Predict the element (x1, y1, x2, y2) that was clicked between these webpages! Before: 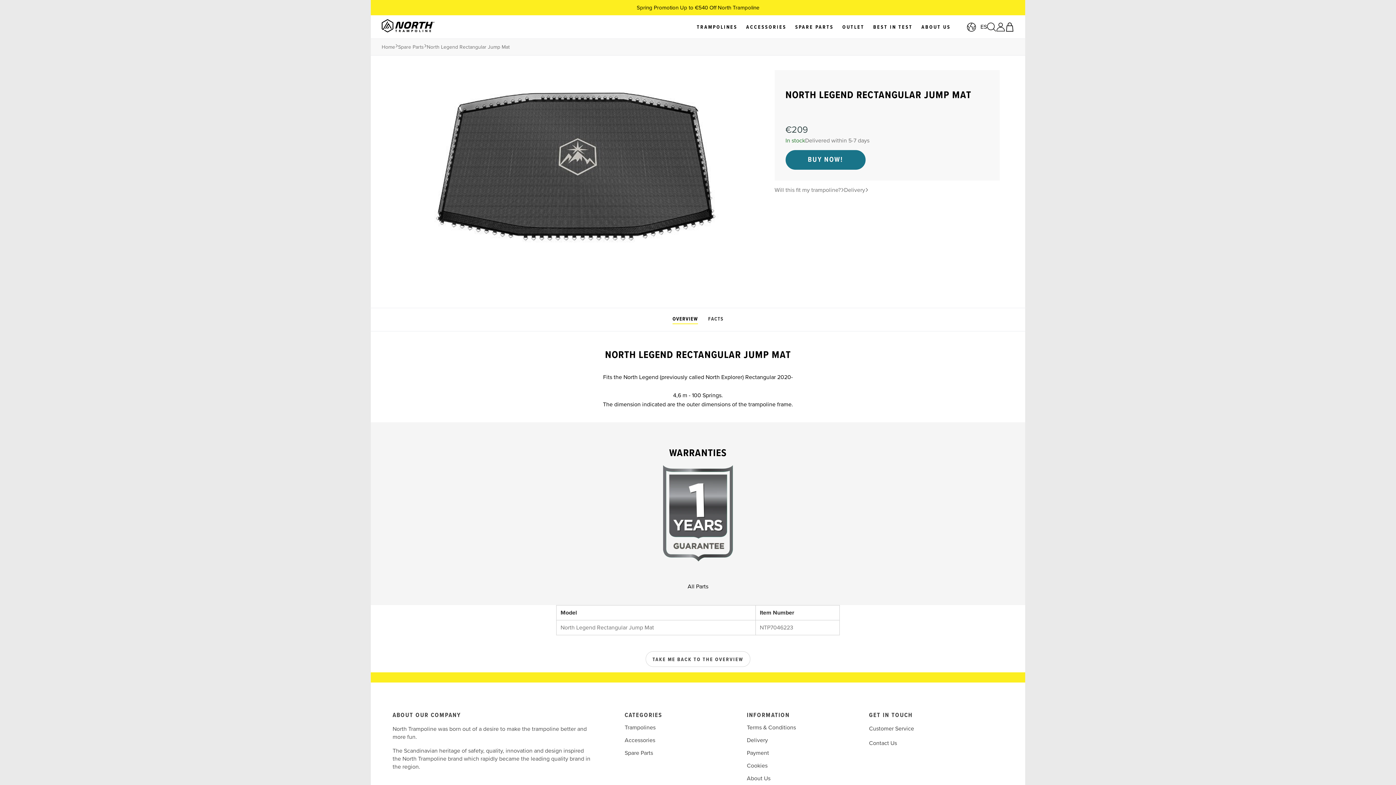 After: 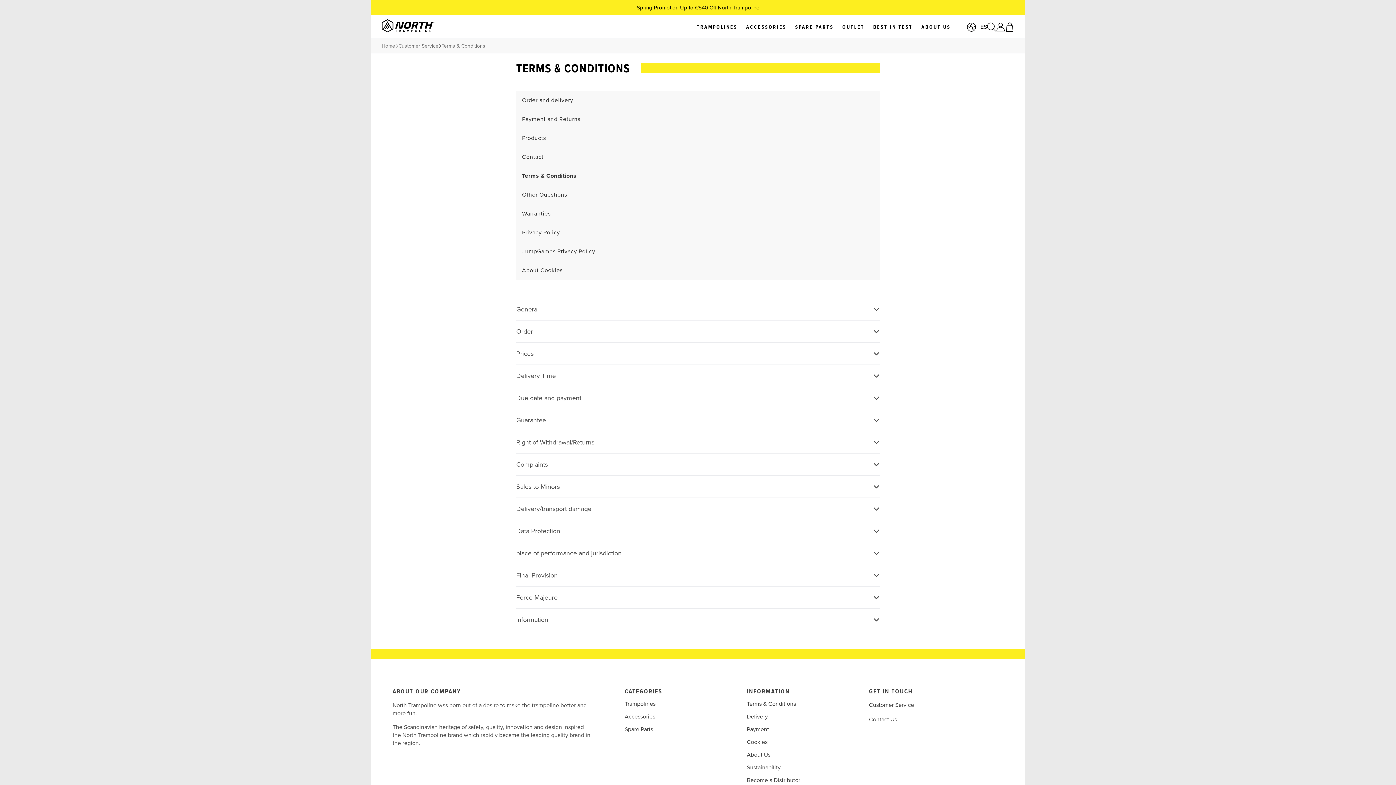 Action: bbox: (747, 724, 796, 731) label: Terms & Conditions